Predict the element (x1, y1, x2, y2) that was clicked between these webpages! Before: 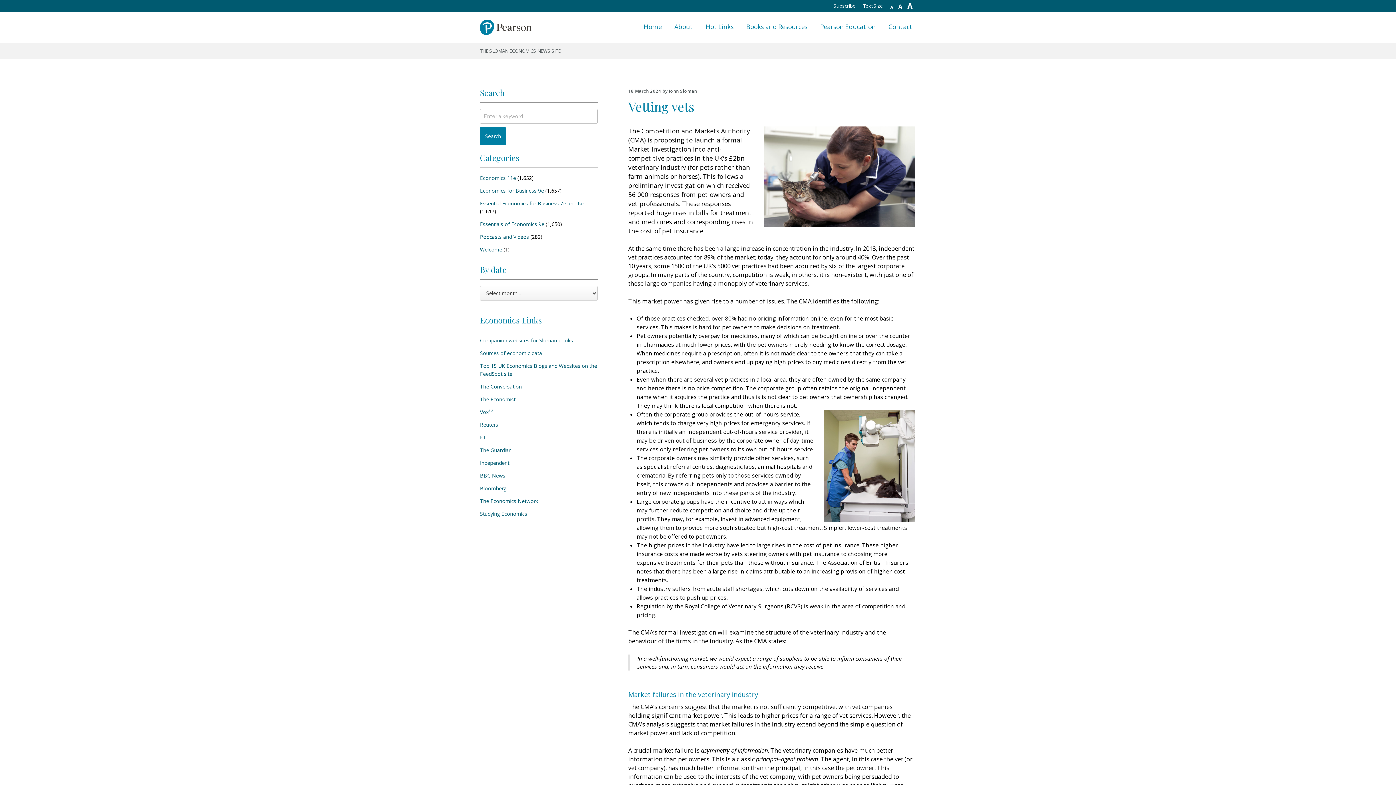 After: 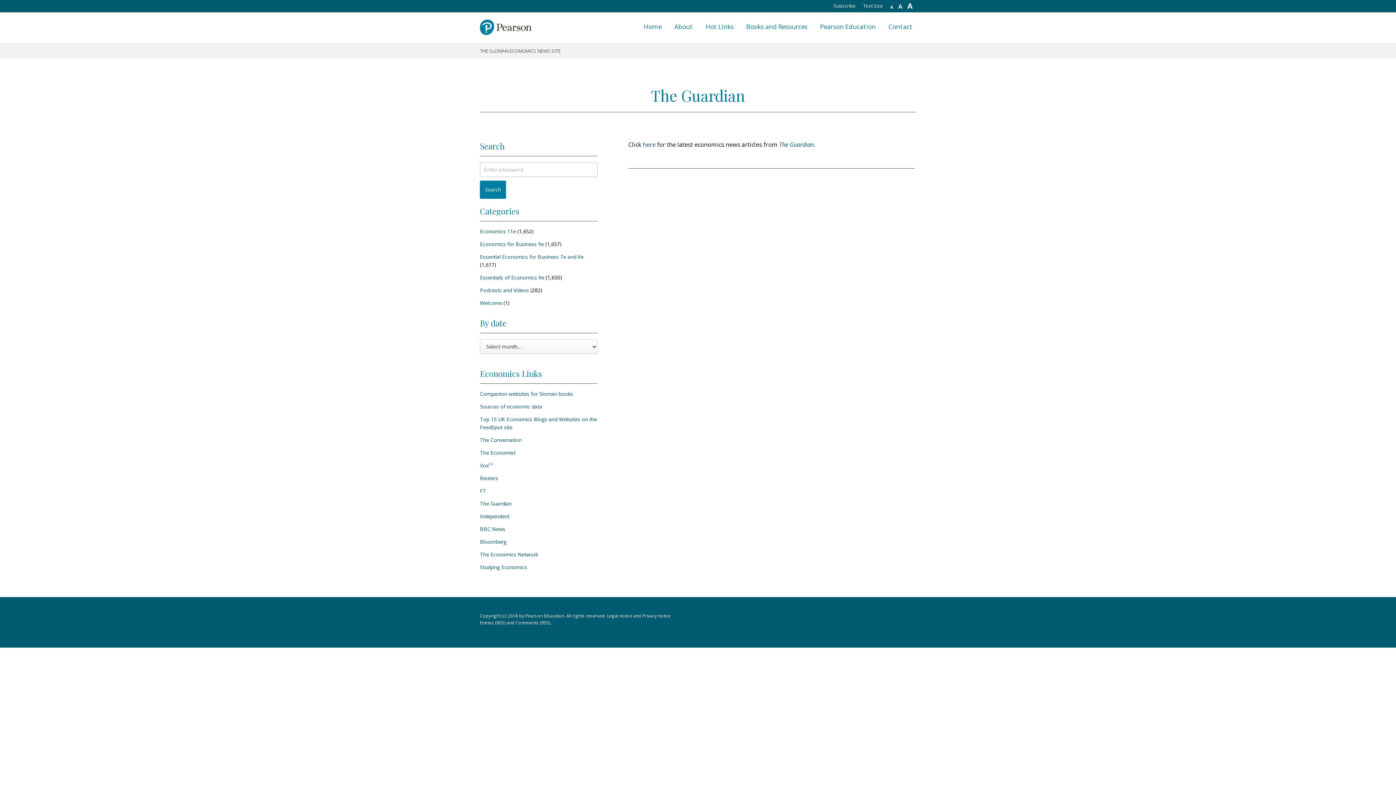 Action: label: The Guardian bbox: (480, 446, 511, 453)